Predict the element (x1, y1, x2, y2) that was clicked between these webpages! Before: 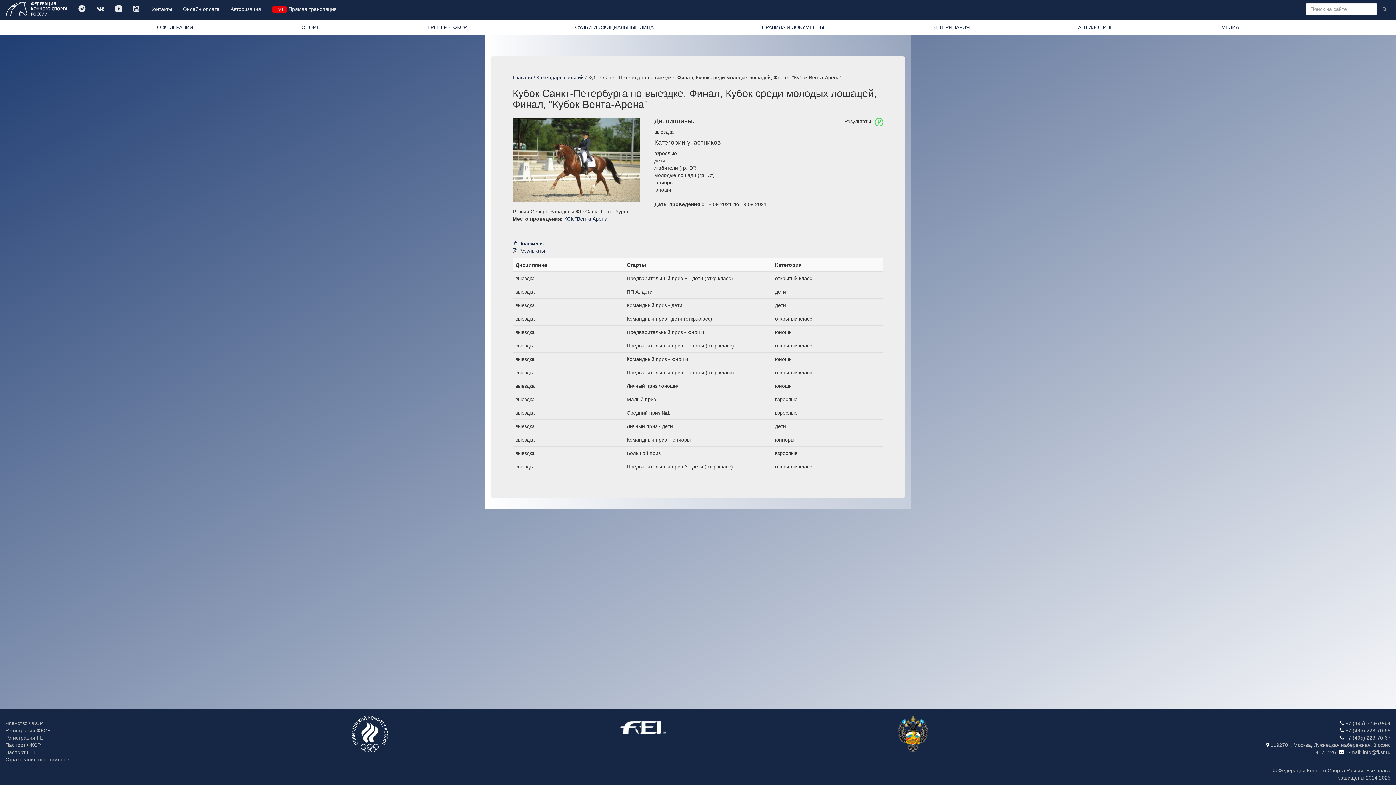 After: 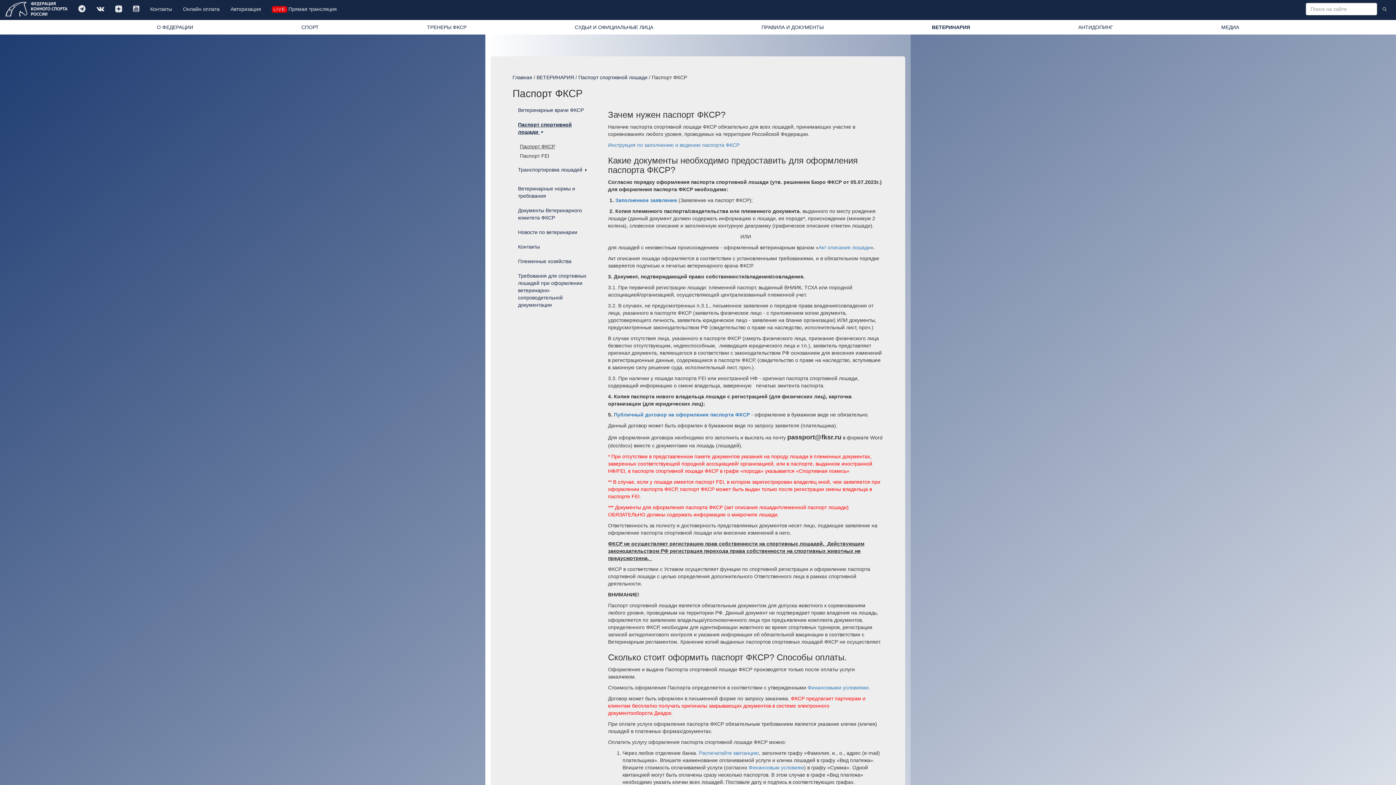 Action: label: Паспорт ФКСР bbox: (5, 742, 40, 748)